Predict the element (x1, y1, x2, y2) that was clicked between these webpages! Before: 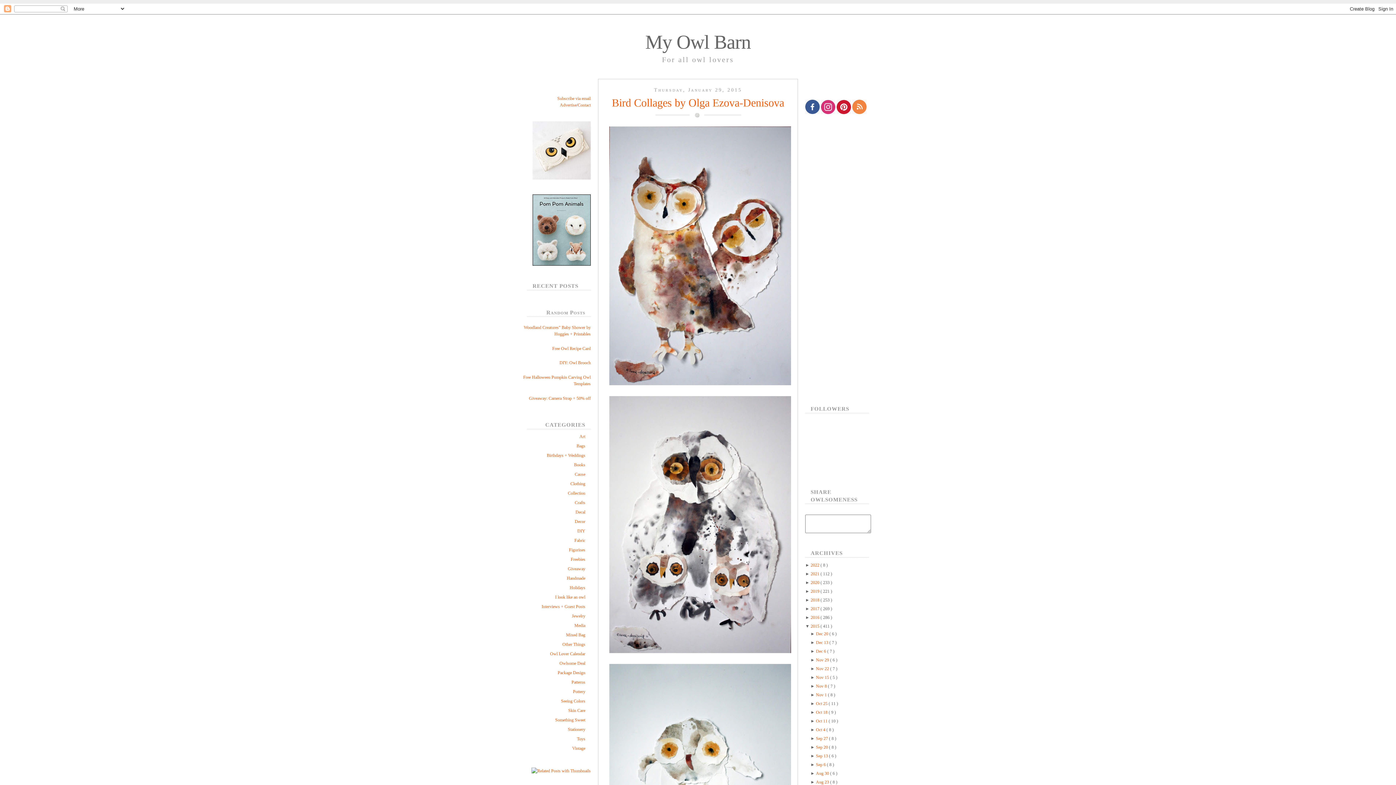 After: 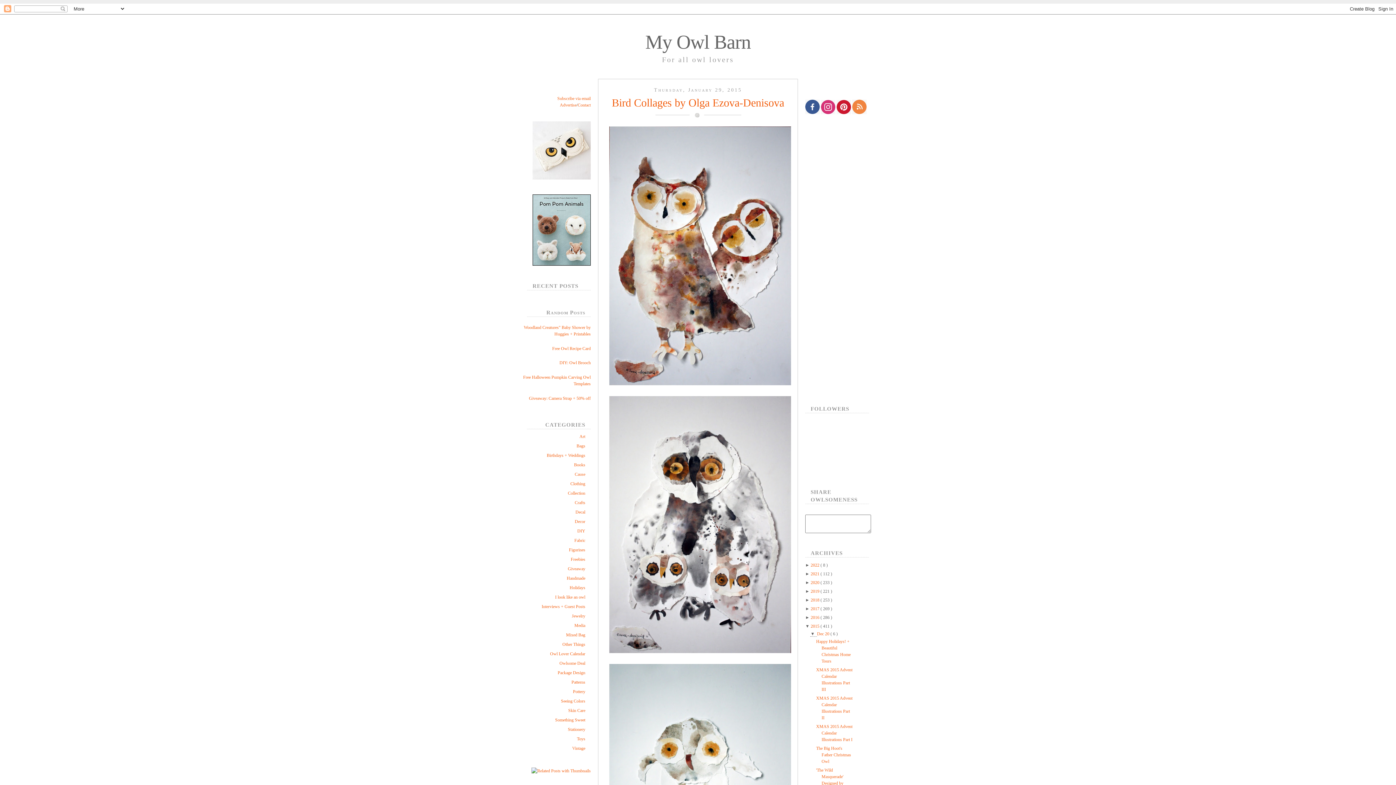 Action: bbox: (810, 631, 816, 636) label: ► 